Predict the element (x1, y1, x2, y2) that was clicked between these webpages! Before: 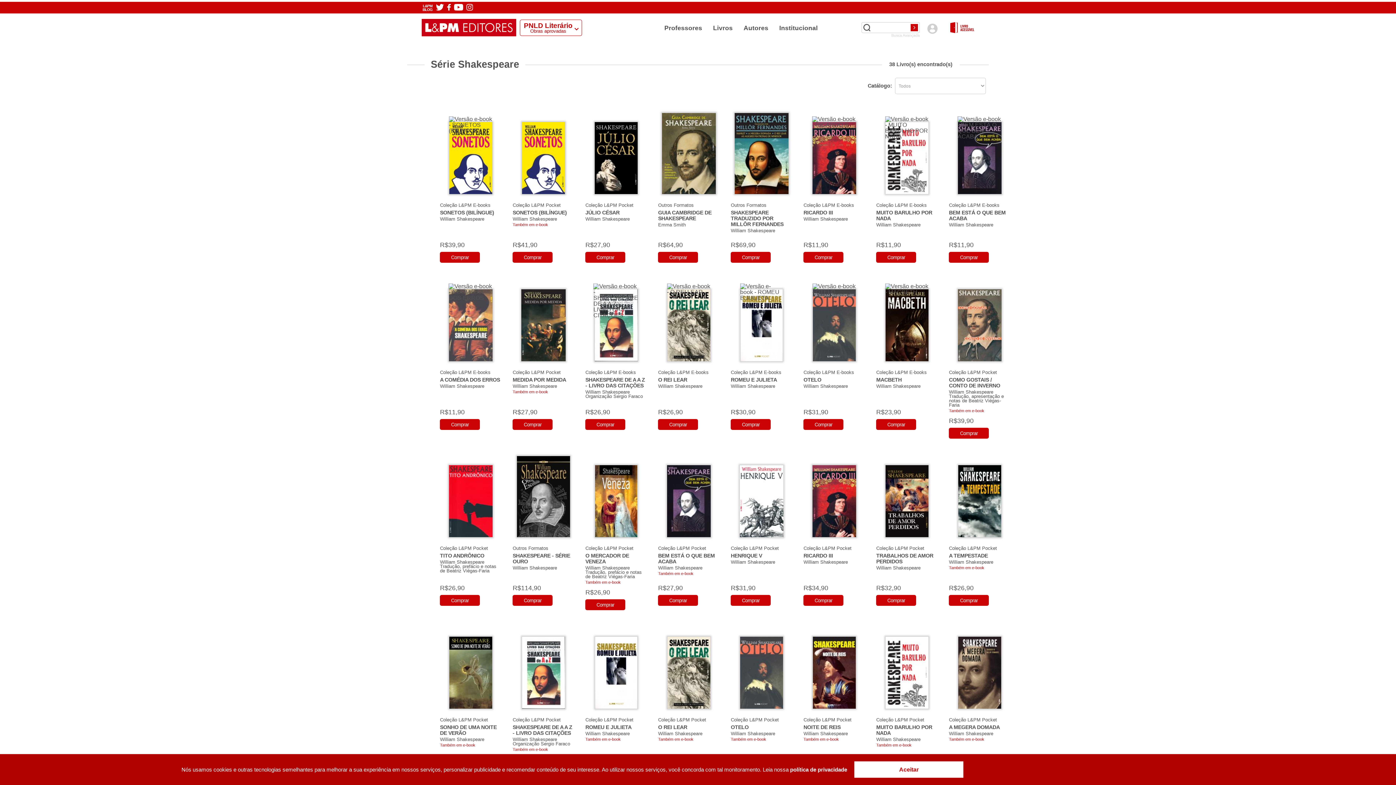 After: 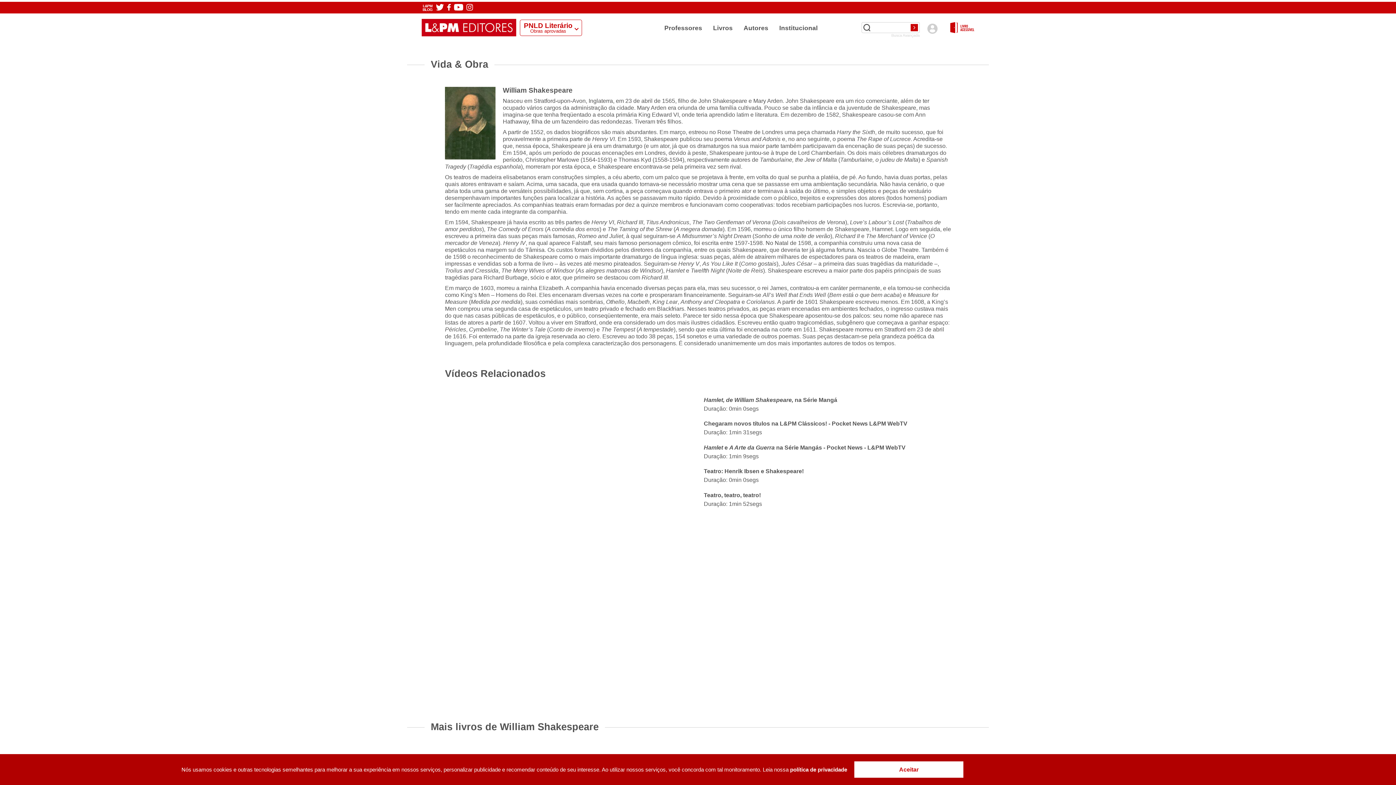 Action: bbox: (658, 731, 702, 736) label: William Shakespeare